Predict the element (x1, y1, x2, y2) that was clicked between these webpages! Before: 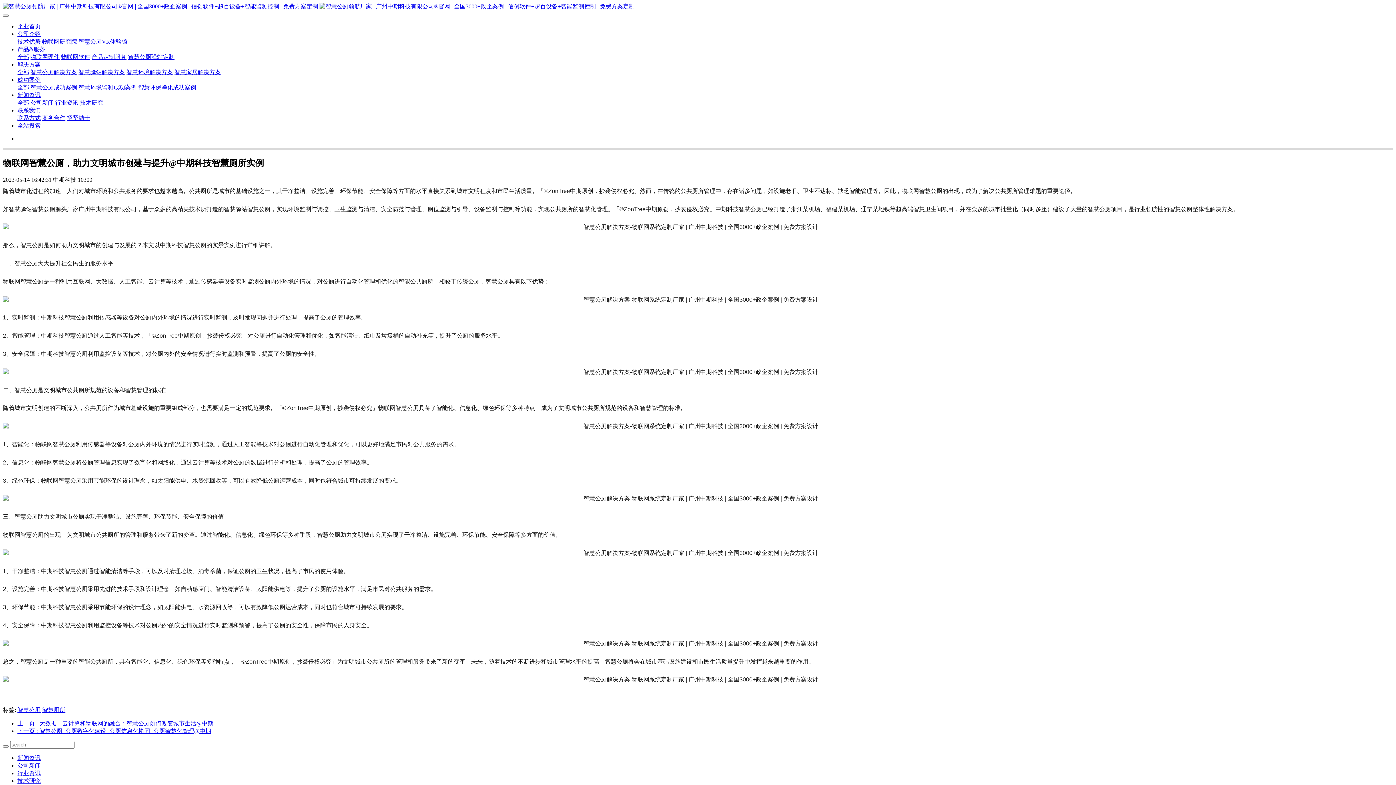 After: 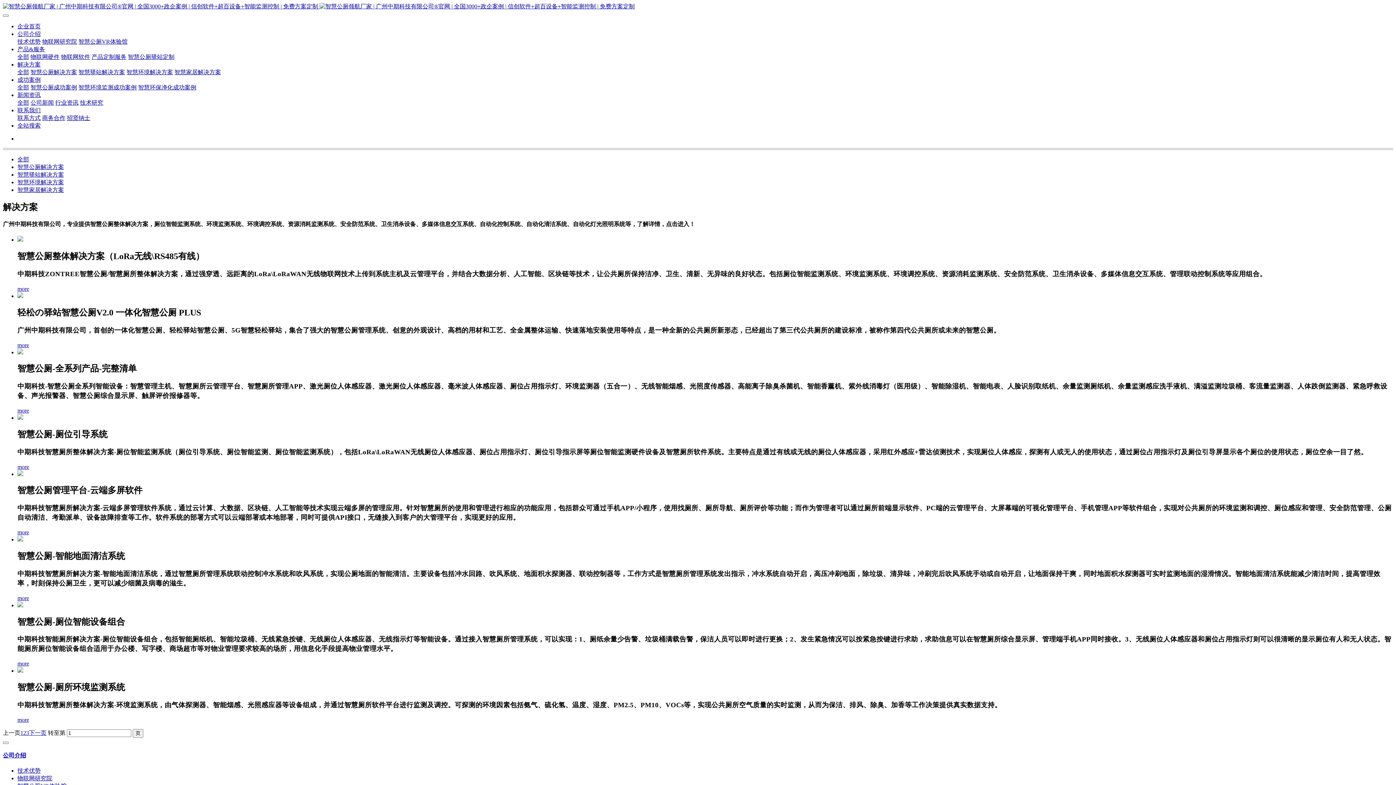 Action: bbox: (17, 69, 29, 75) label: 全部